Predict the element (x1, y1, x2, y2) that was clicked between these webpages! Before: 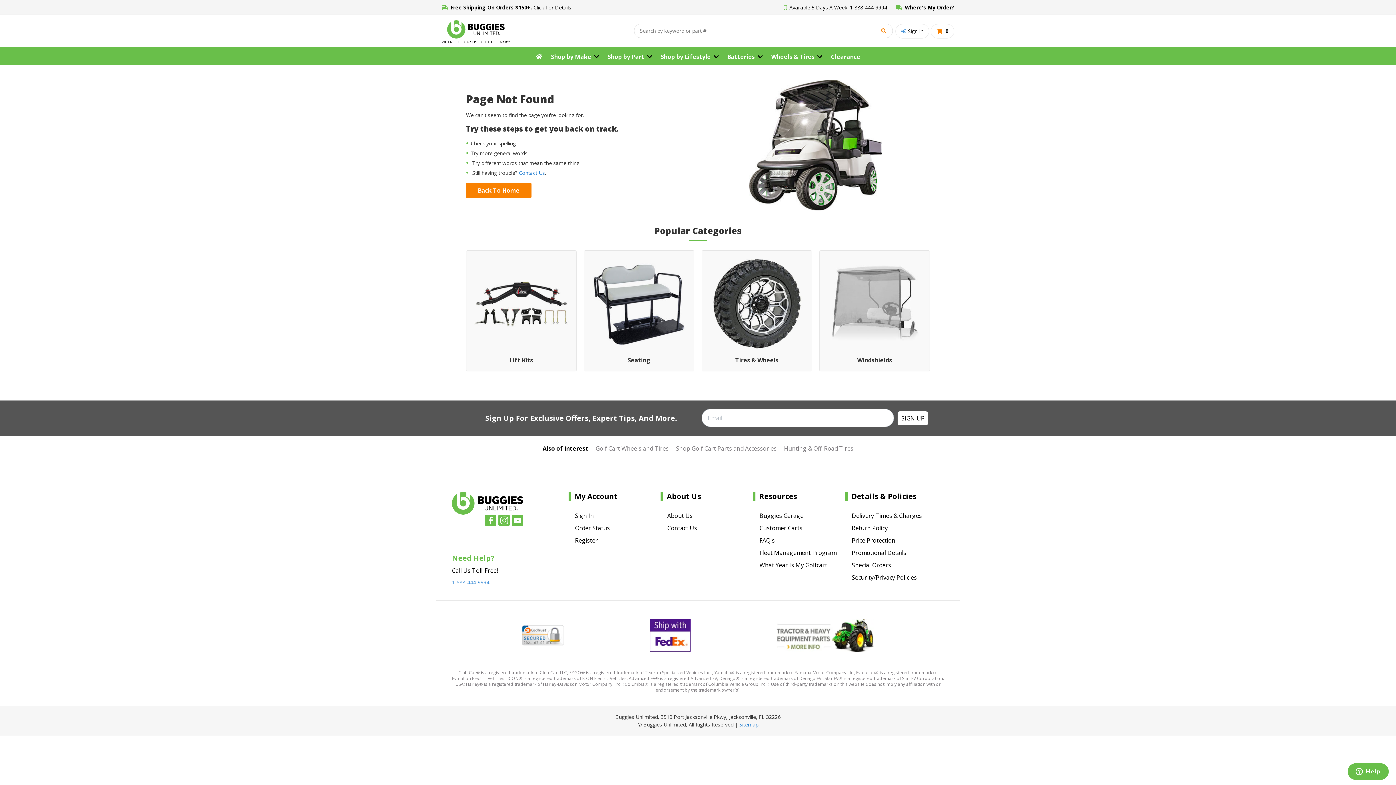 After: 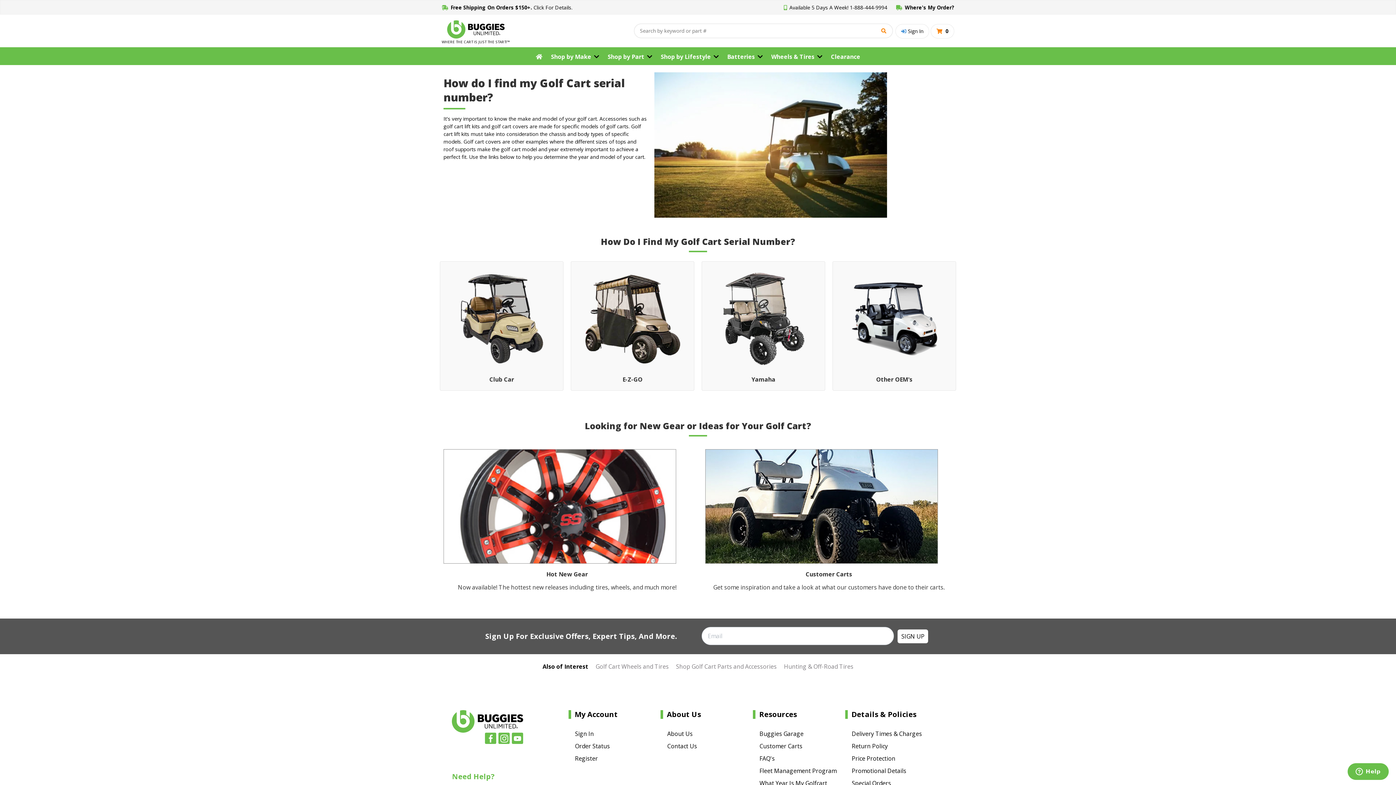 Action: bbox: (759, 561, 827, 569) label: What Year Is My Golfcart